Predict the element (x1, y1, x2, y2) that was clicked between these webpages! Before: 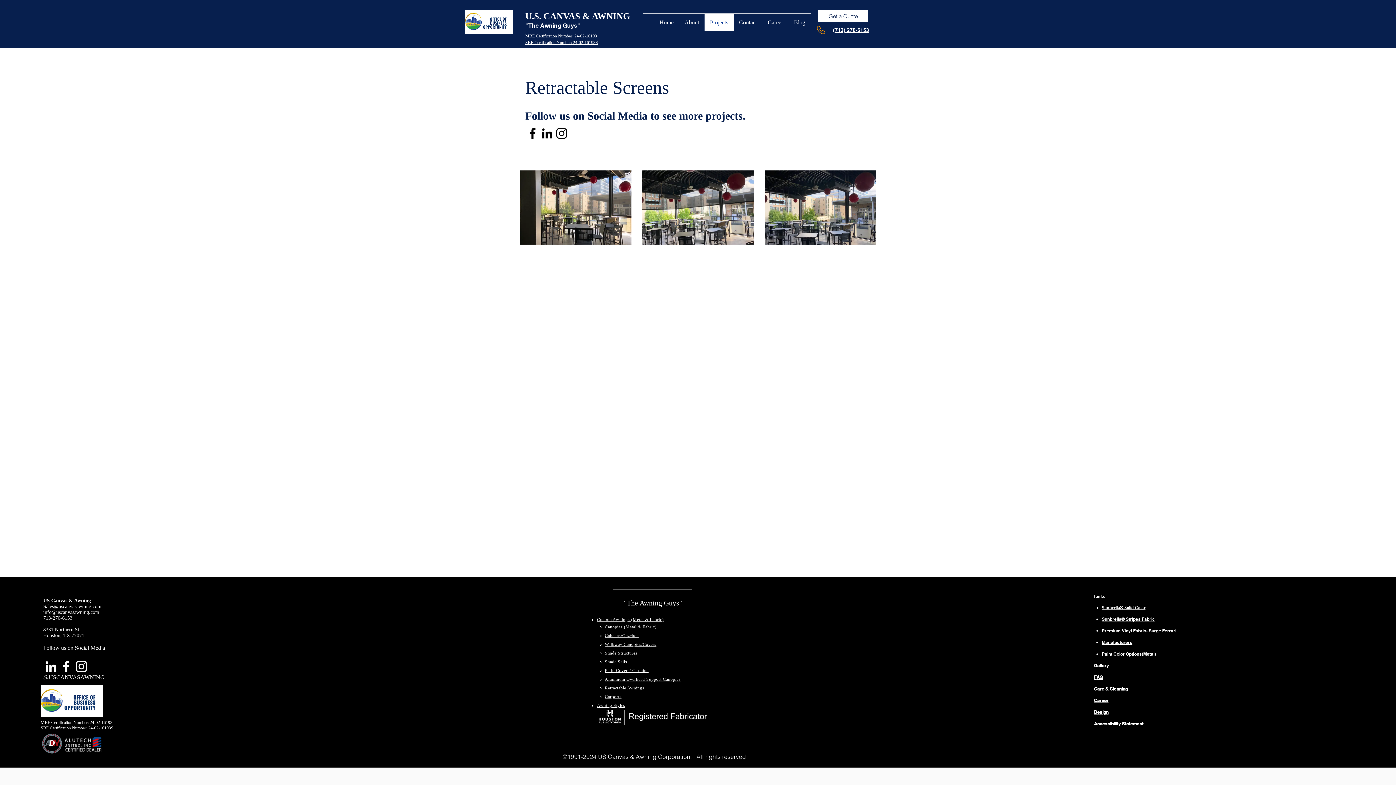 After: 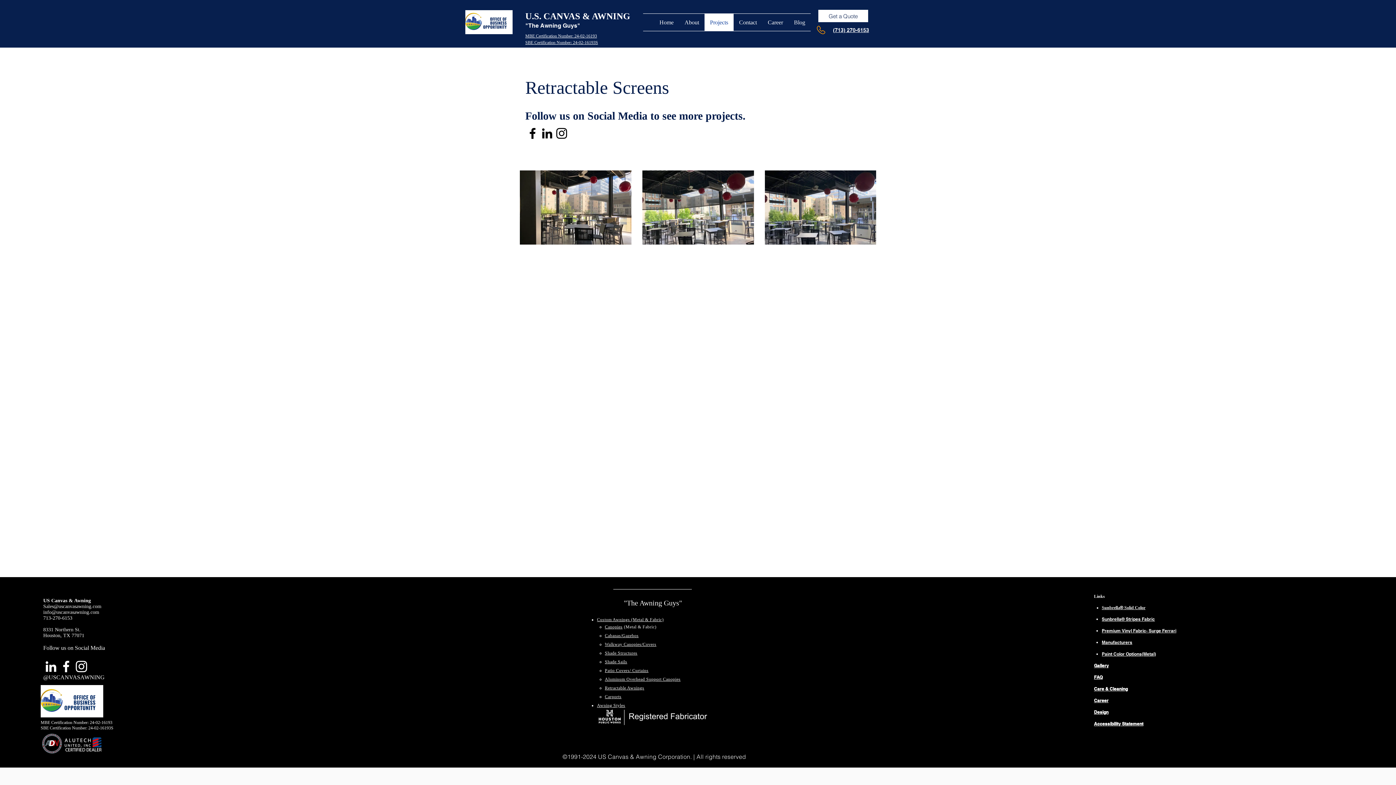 Action: label: LinkedIn bbox: (540, 126, 554, 140)